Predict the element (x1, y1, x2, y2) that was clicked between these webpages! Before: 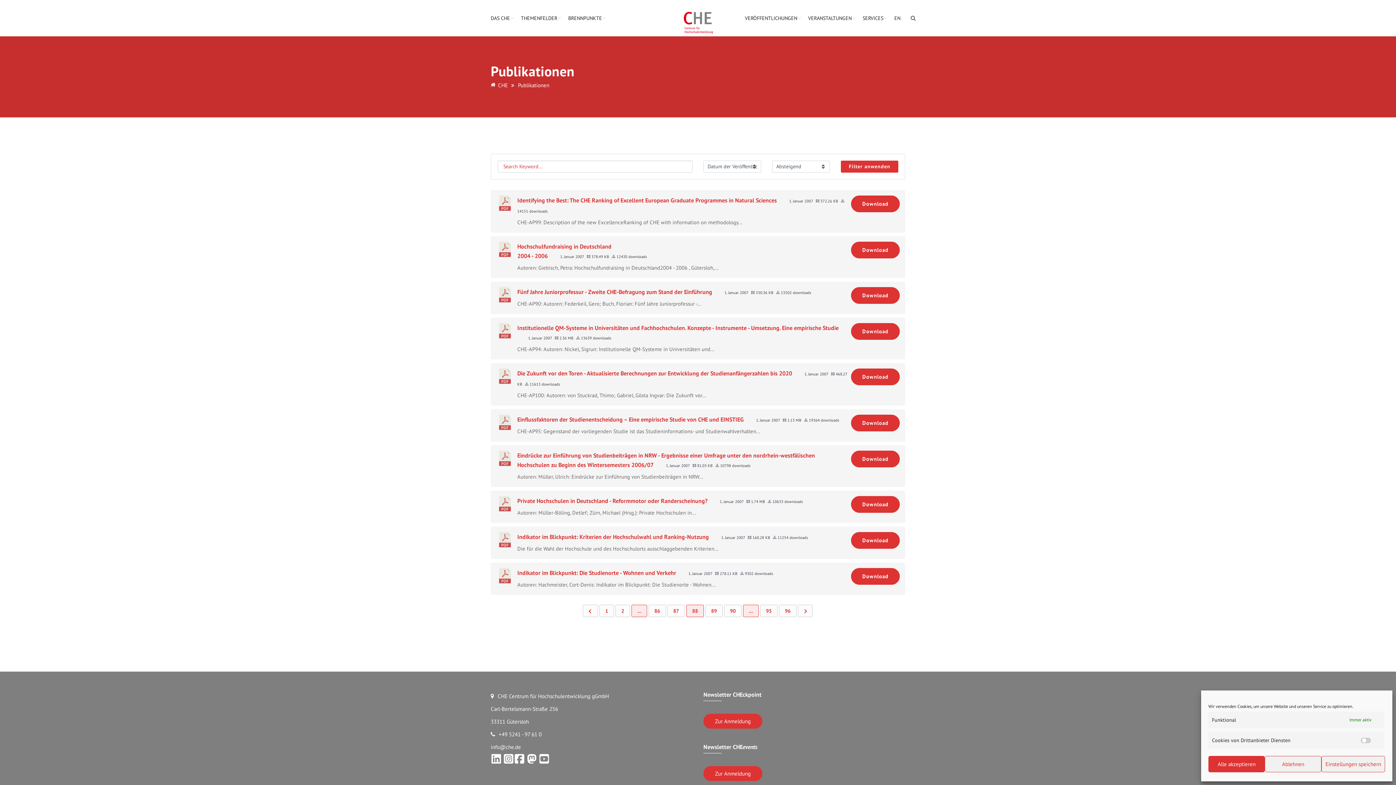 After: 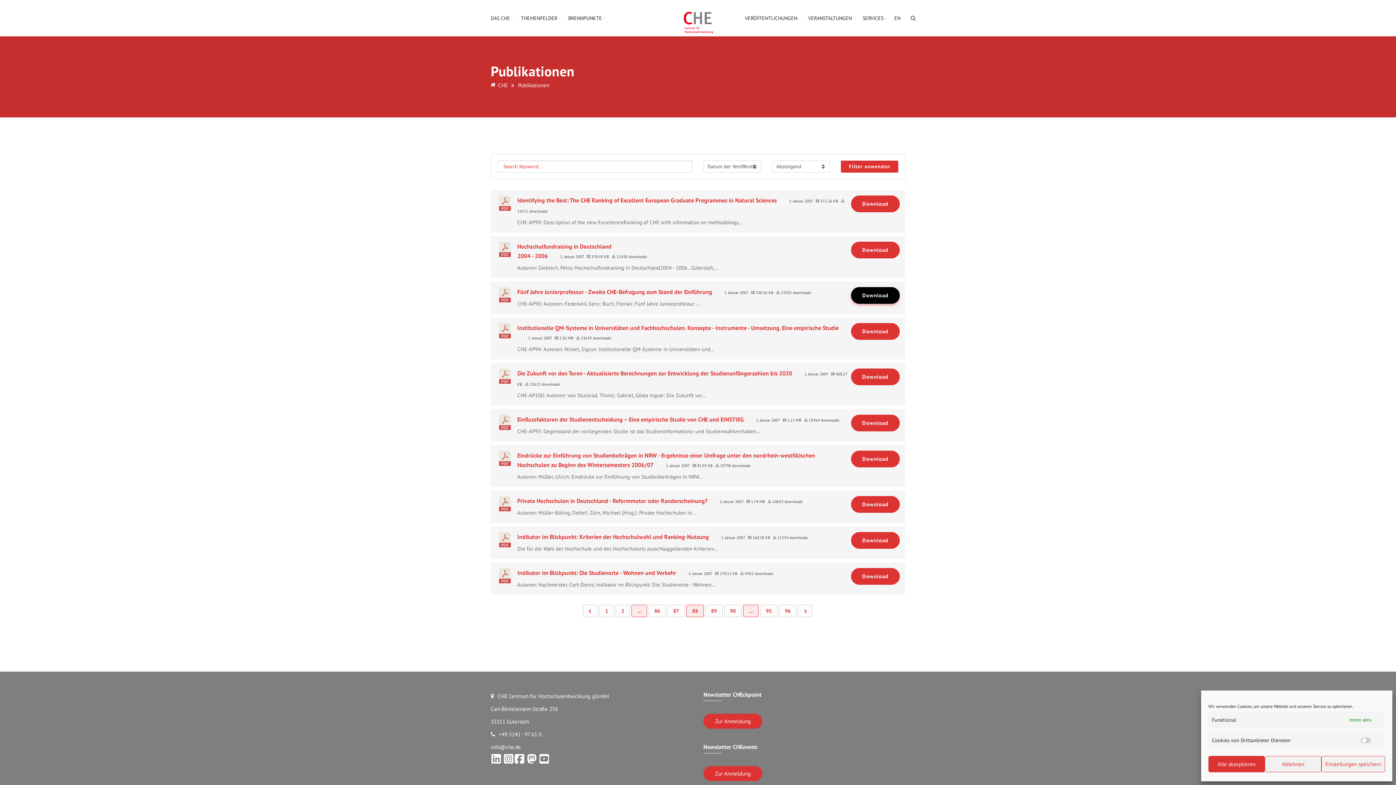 Action: bbox: (851, 287, 900, 303) label: Download